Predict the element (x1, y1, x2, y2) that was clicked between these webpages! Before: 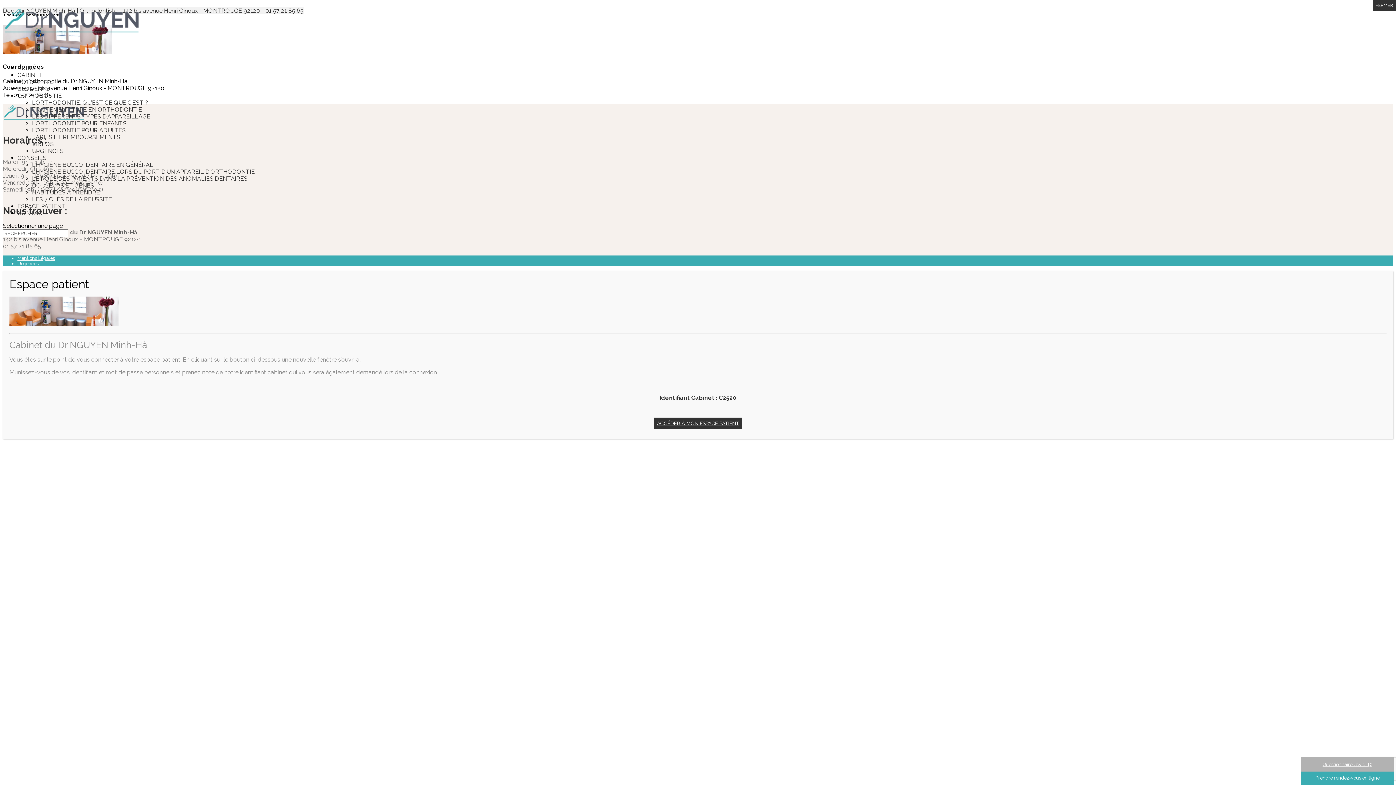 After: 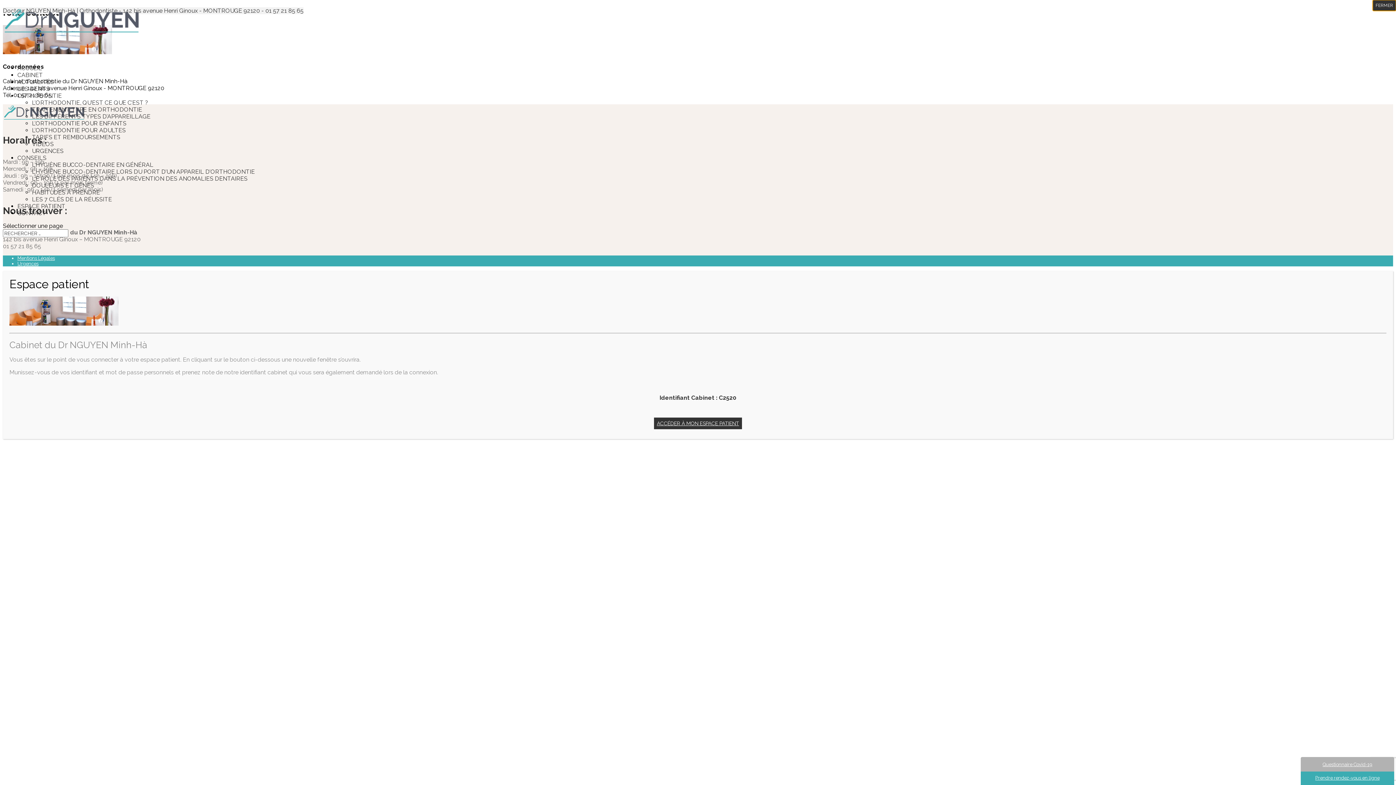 Action: label: Fermer bbox: (1373, 0, 1396, 10)